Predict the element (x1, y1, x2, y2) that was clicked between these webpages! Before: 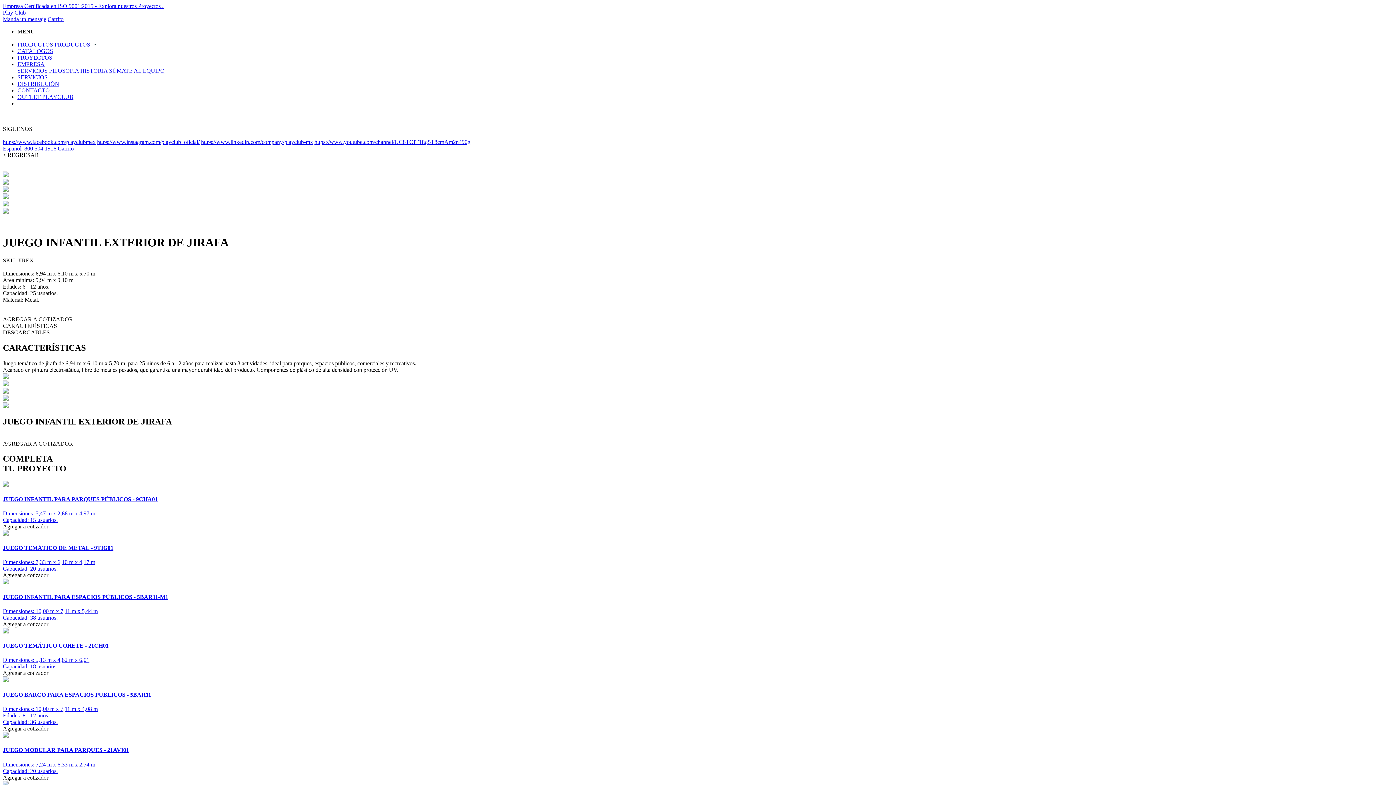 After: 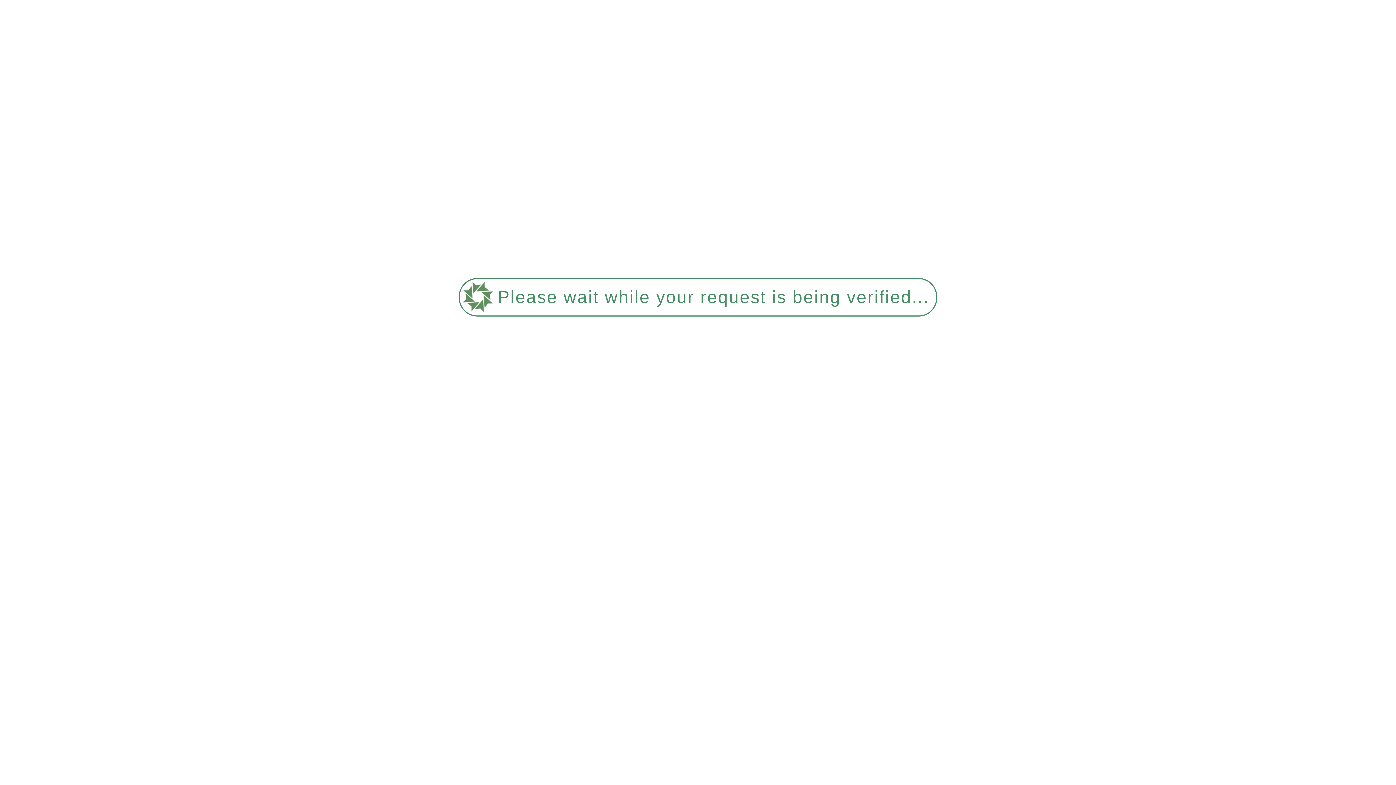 Action: label: PROYECTOS bbox: (17, 54, 52, 60)